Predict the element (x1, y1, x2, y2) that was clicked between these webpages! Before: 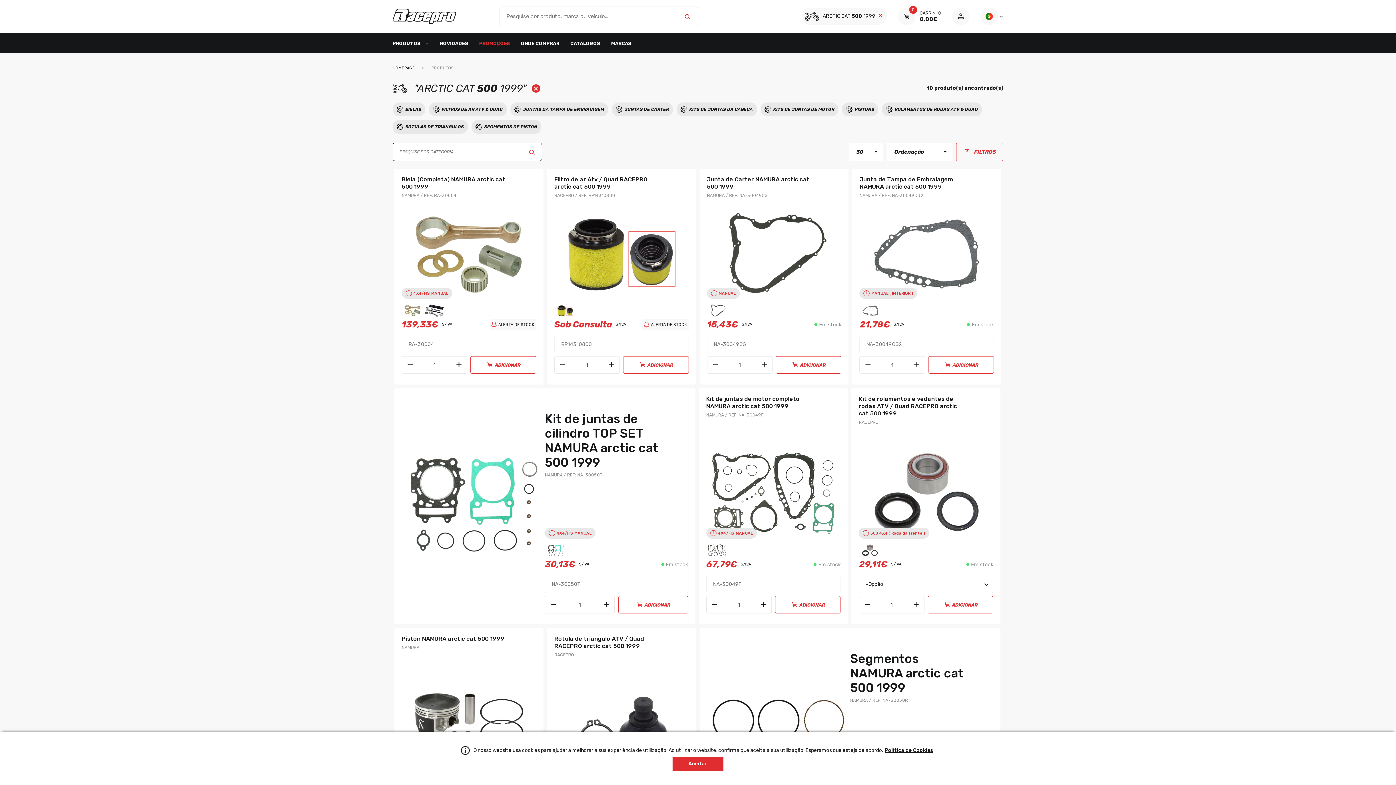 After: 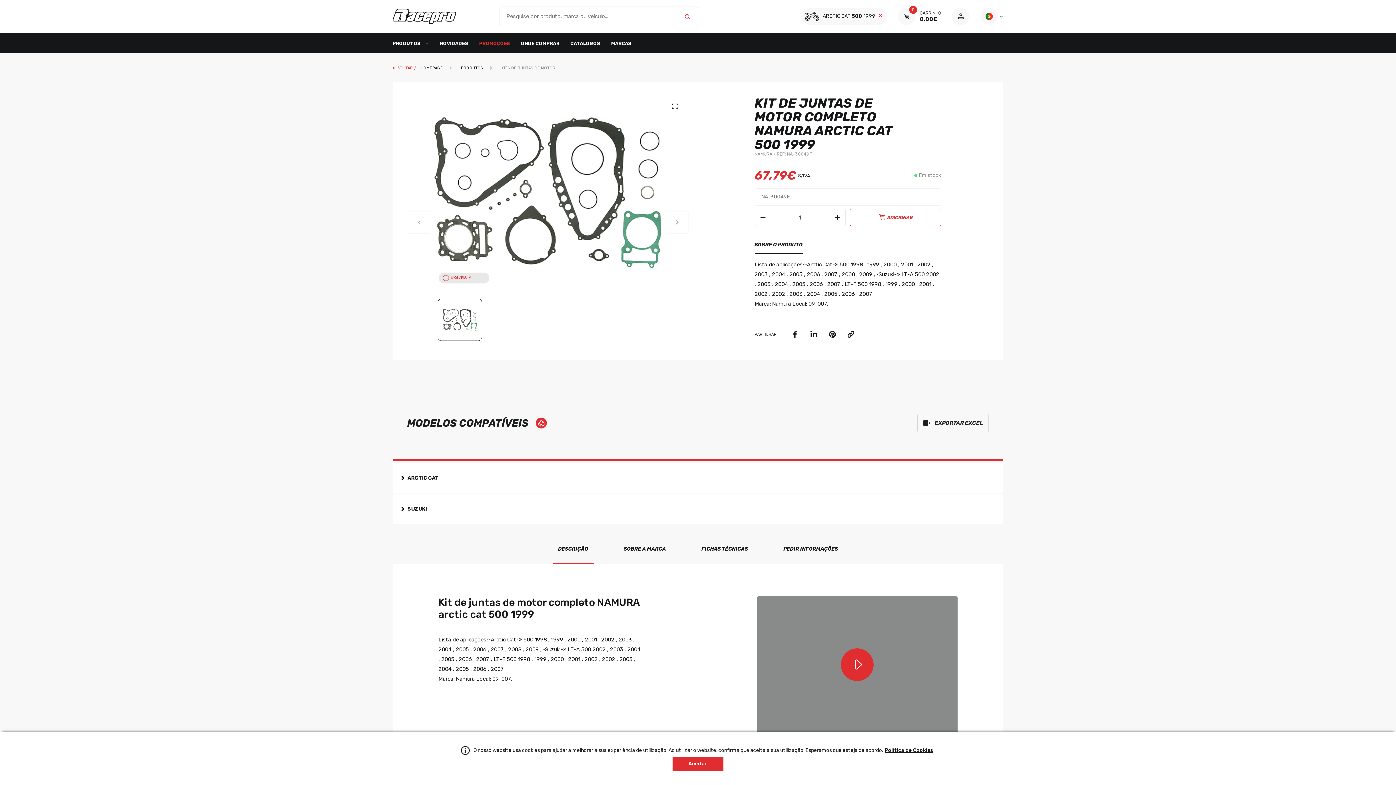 Action: bbox: (706, 448, 840, 558)